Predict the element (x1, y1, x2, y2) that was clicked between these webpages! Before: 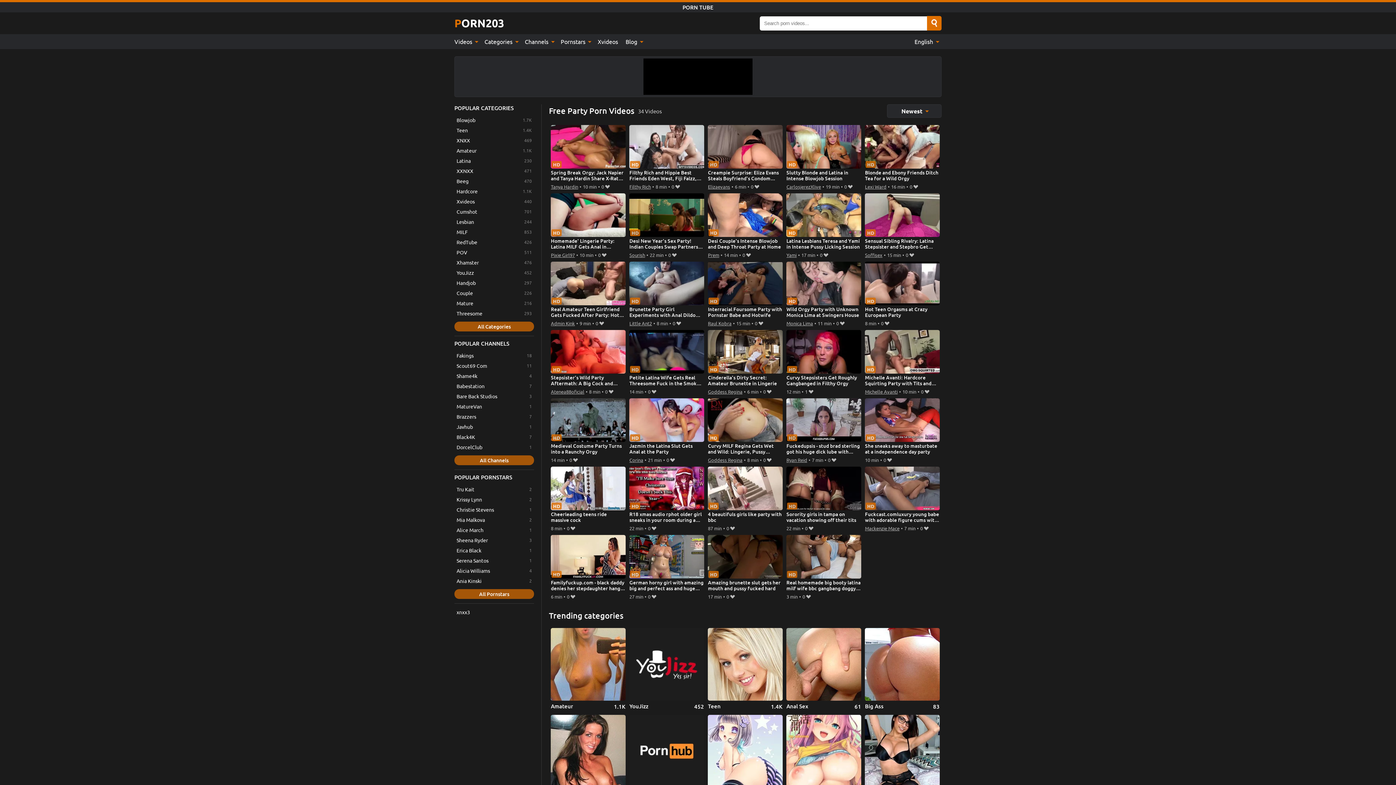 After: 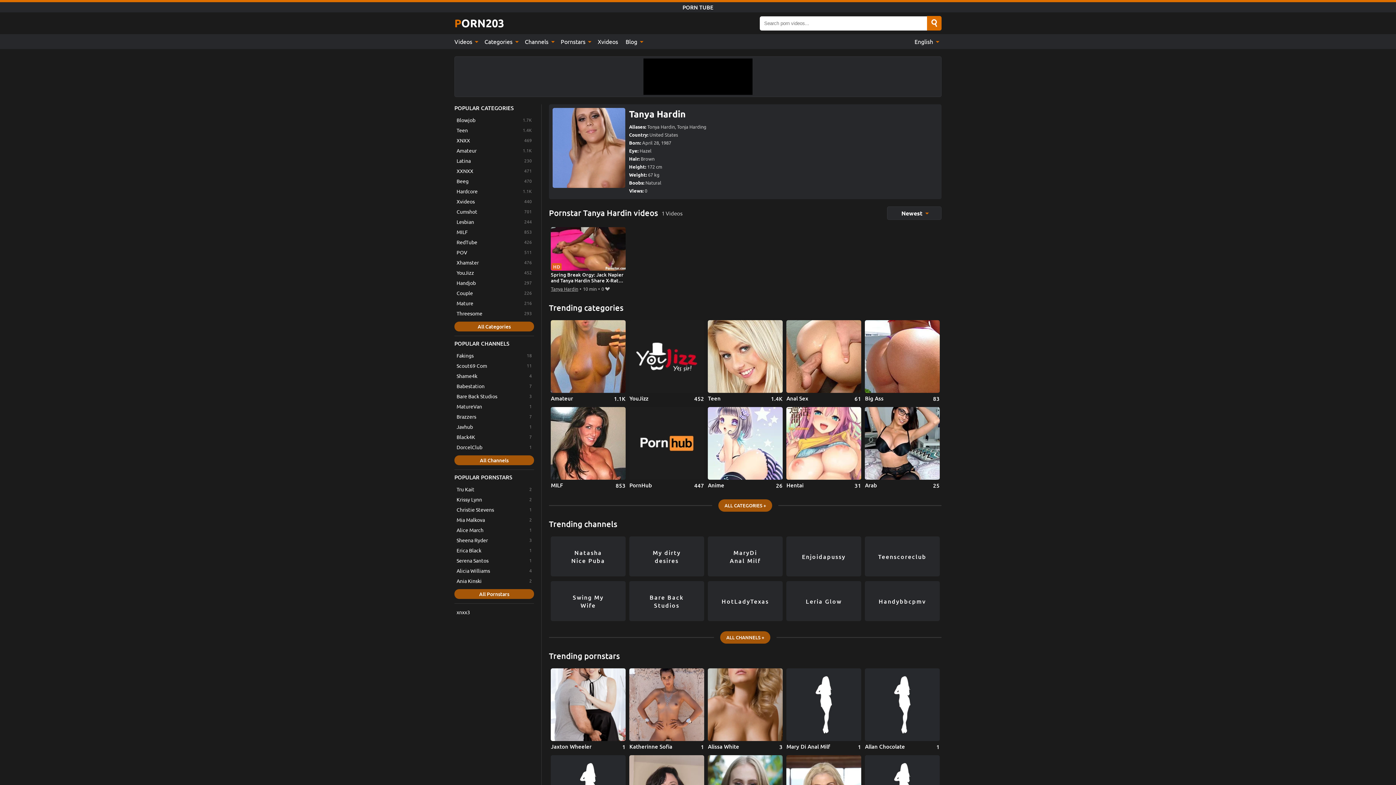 Action: label: Tanya Hardin bbox: (551, 182, 578, 191)